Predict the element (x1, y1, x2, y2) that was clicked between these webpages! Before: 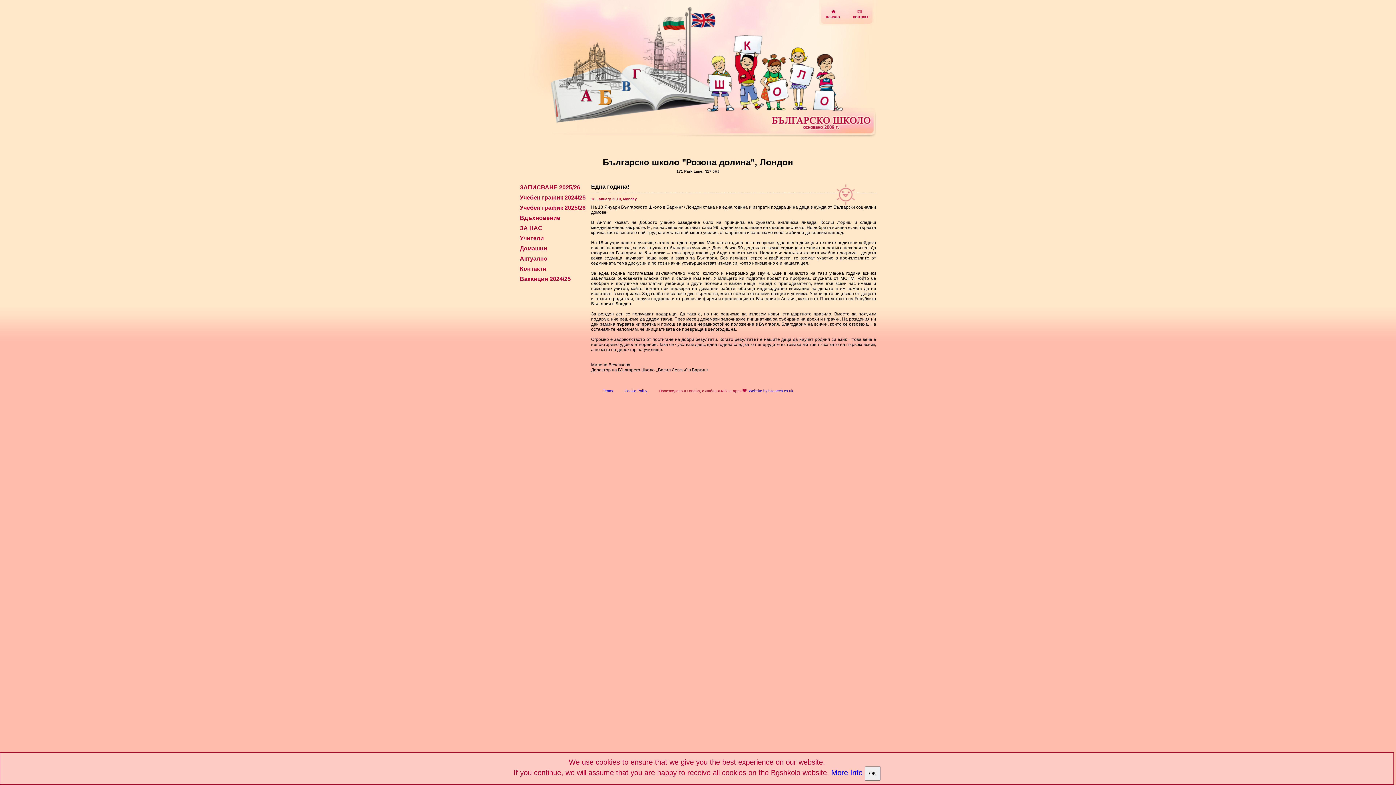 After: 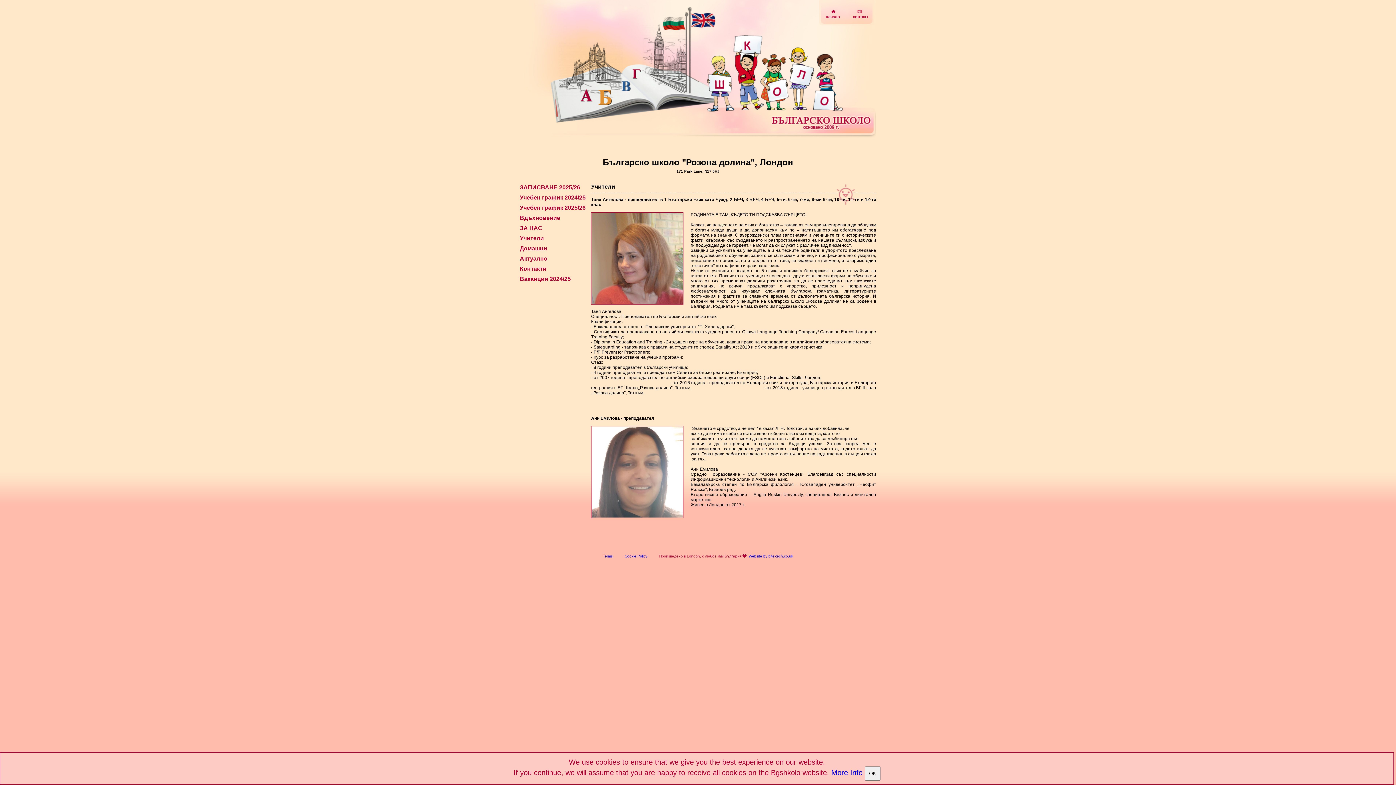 Action: bbox: (520, 235, 544, 241) label: Учители